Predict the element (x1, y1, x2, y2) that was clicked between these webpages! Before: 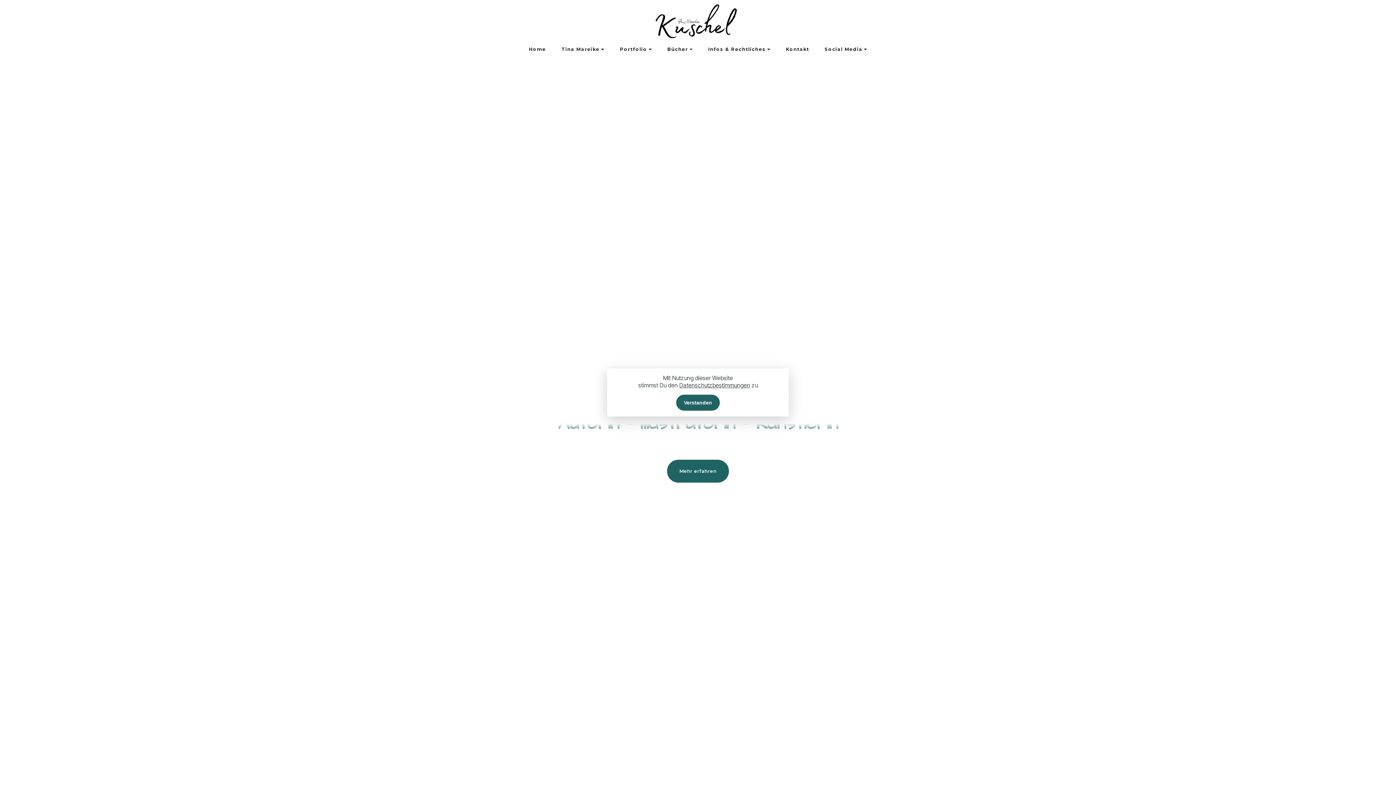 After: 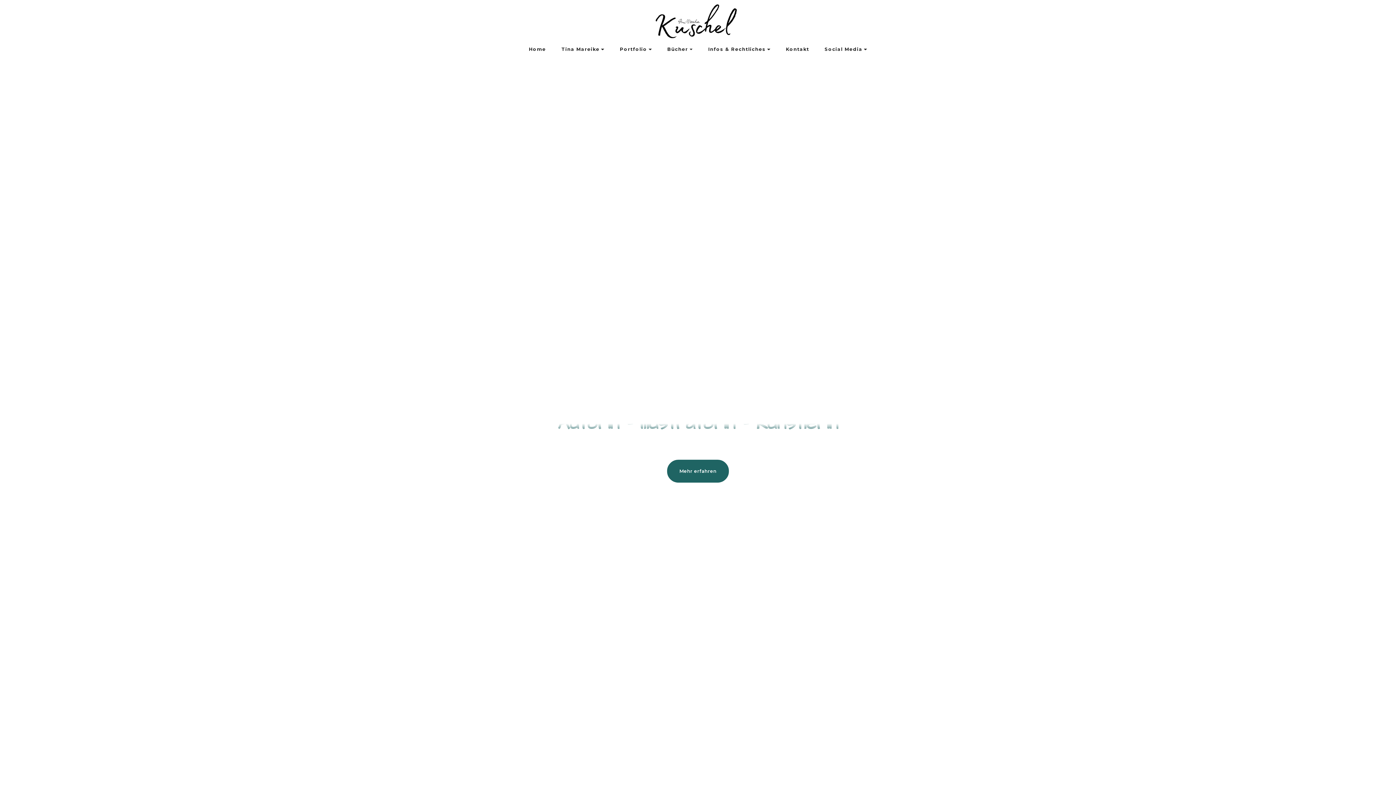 Action: bbox: (676, 394, 719, 410) label: Verstanden